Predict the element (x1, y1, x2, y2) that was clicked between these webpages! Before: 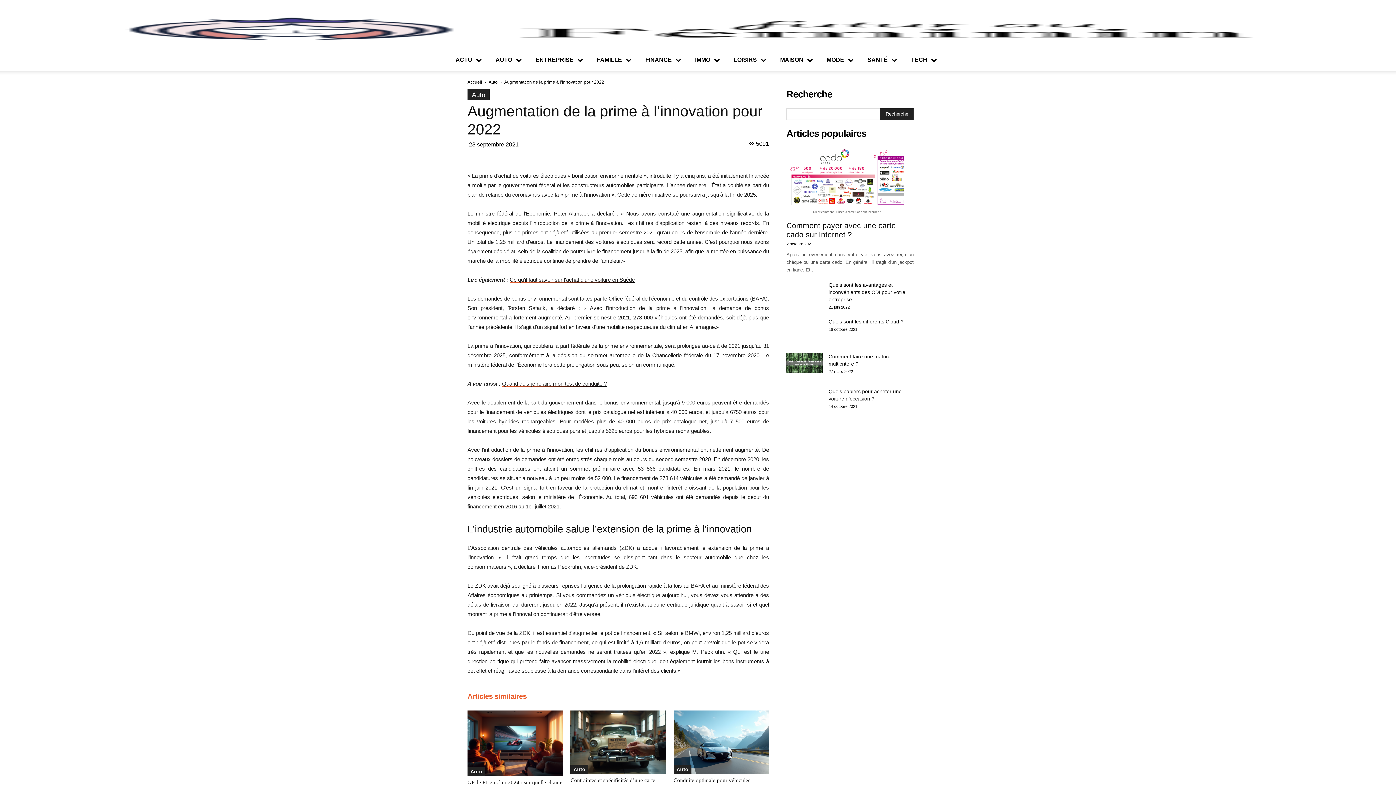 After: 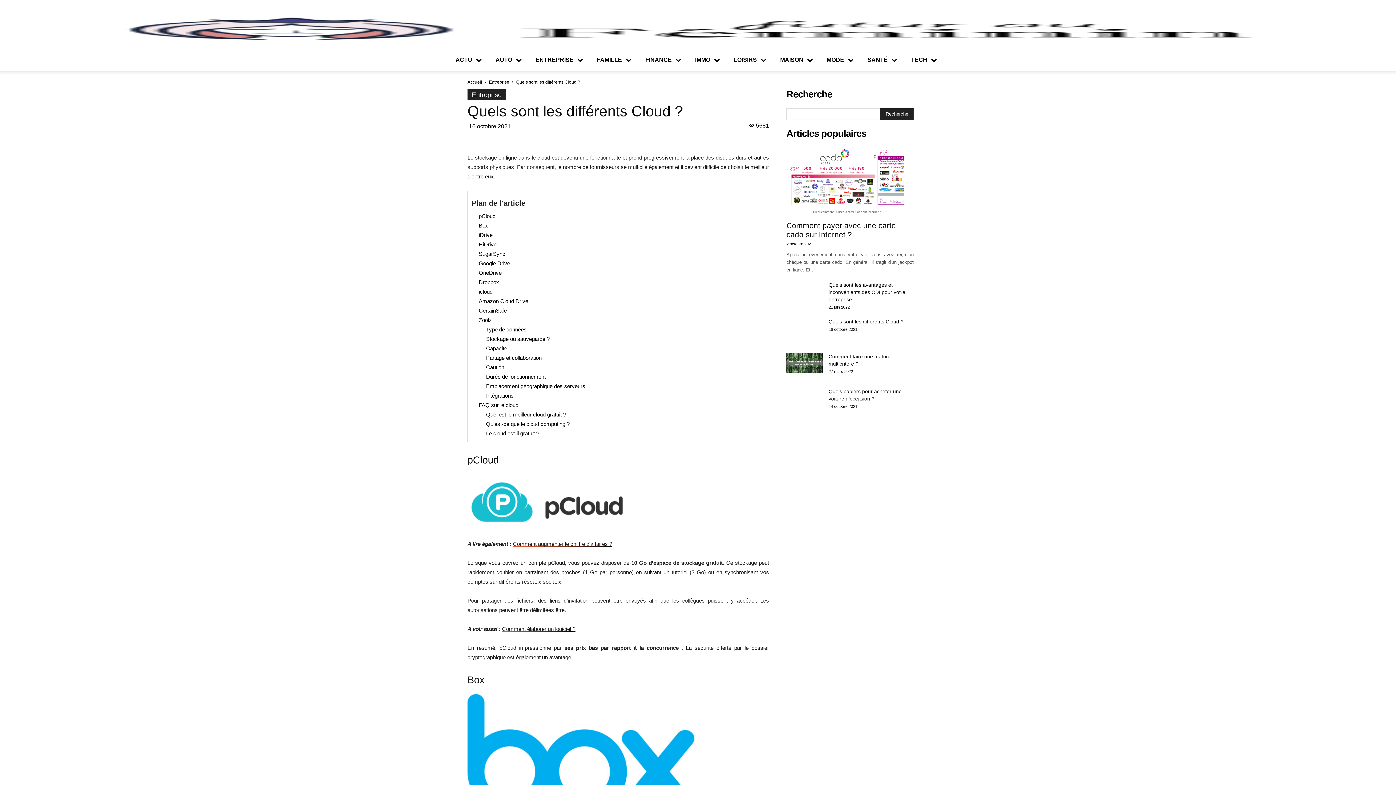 Action: bbox: (828, 318, 903, 324) label: Quels sont les différents Cloud ?